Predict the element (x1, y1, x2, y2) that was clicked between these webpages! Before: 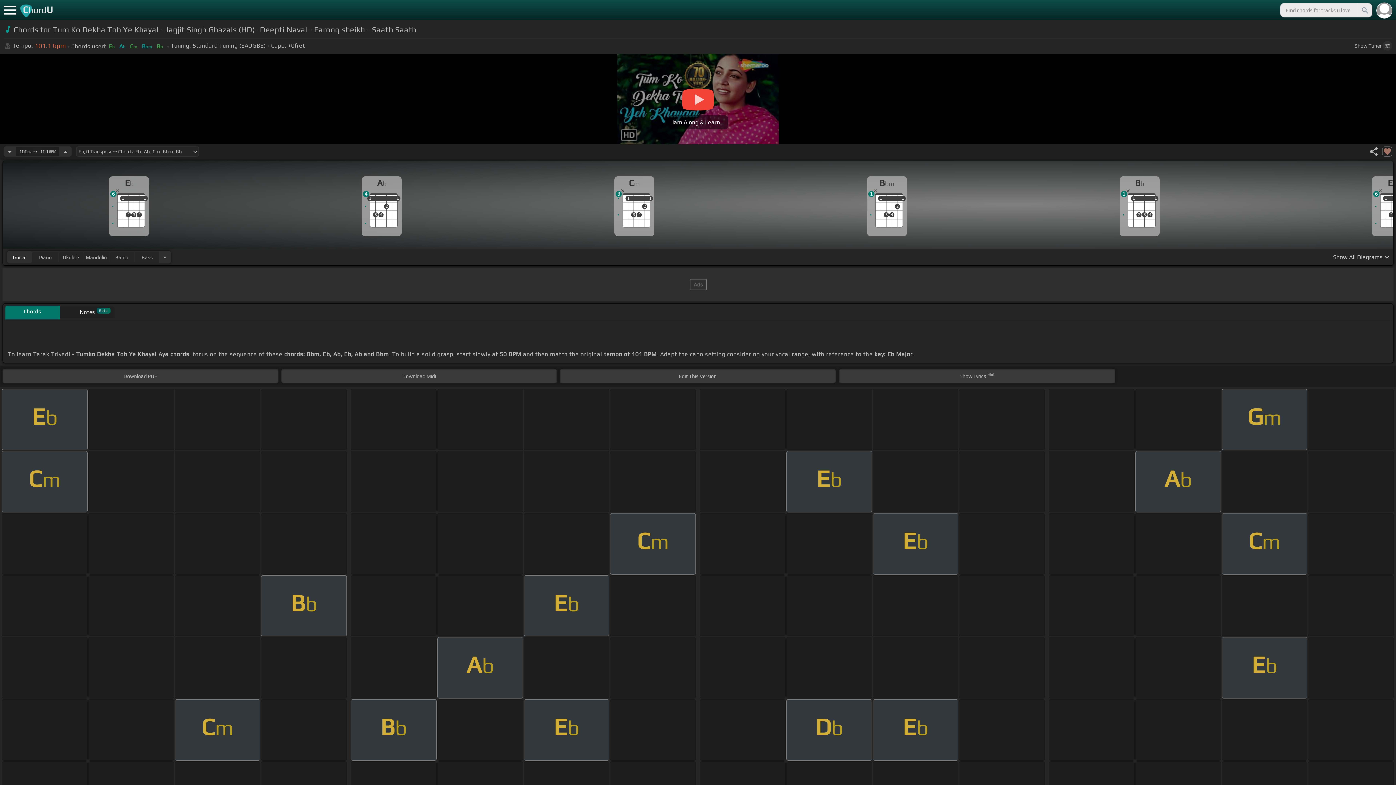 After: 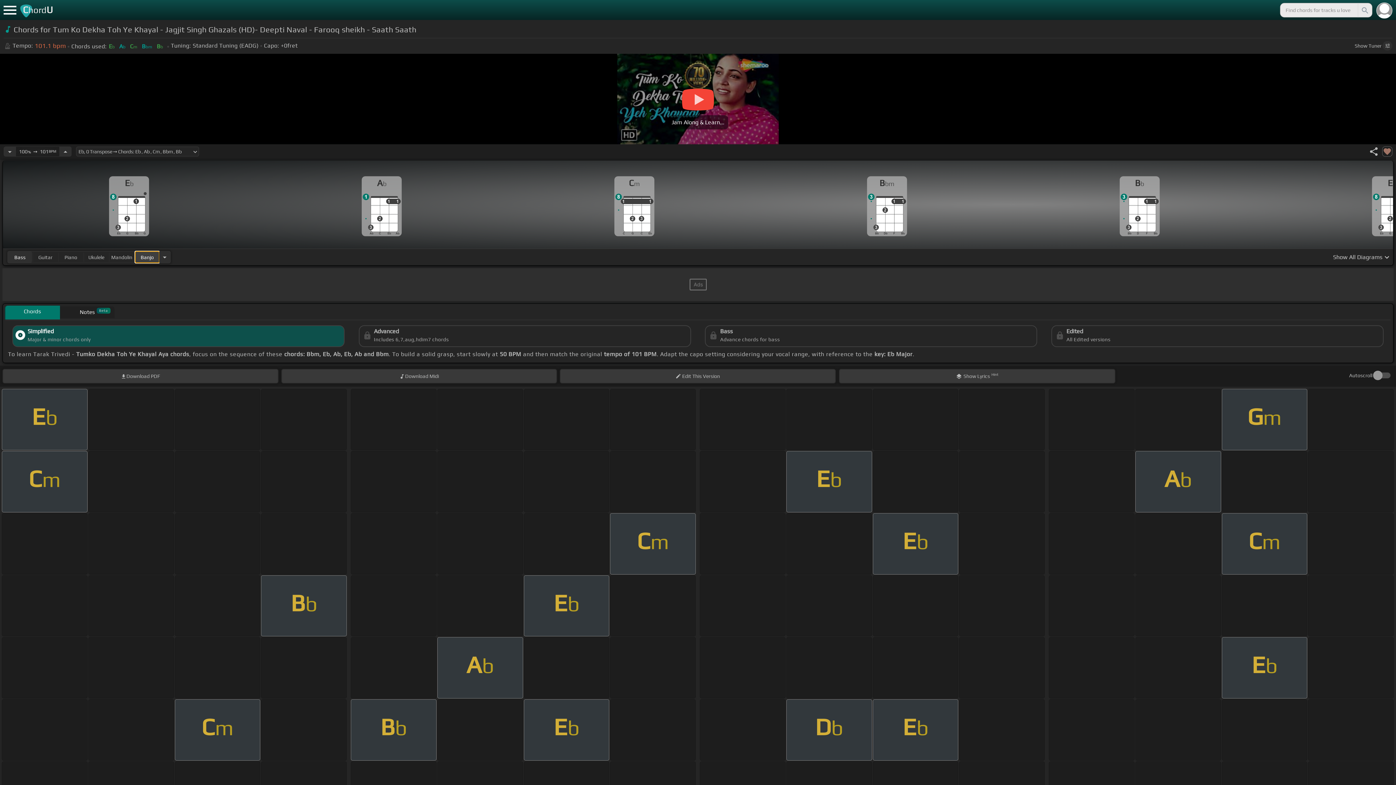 Action: bbox: (135, 251, 159, 262) label: Bass